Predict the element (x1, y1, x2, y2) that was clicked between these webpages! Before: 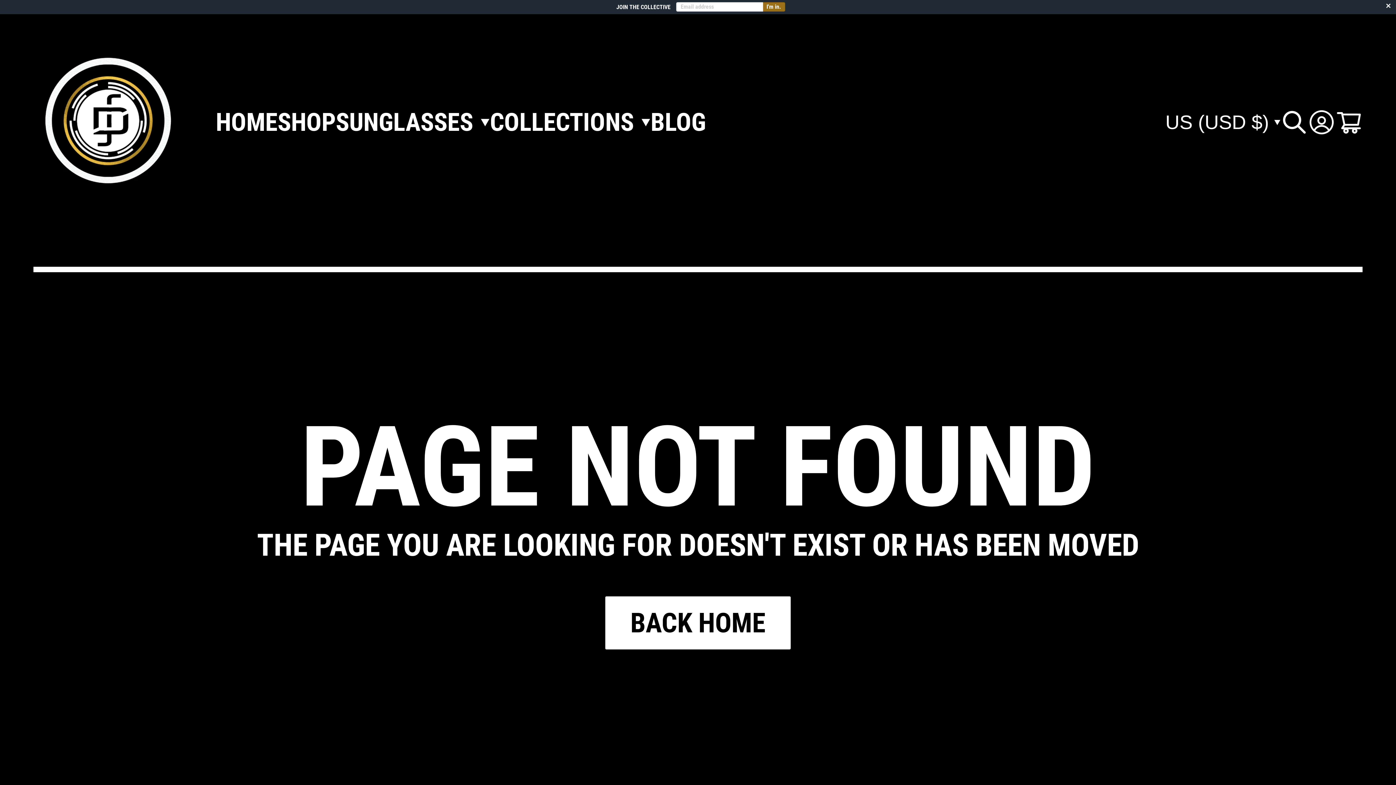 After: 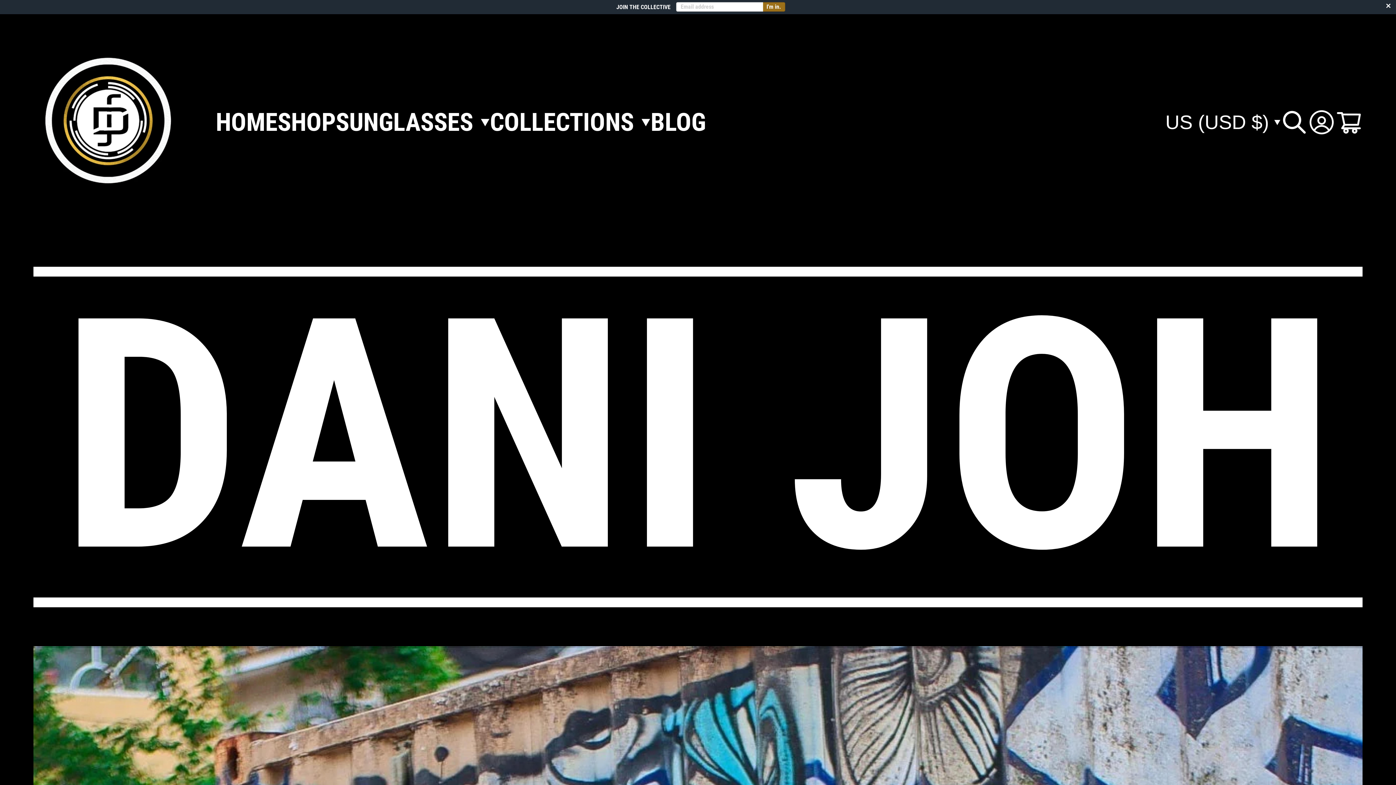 Action: label: HOME bbox: (215, 111, 277, 133)